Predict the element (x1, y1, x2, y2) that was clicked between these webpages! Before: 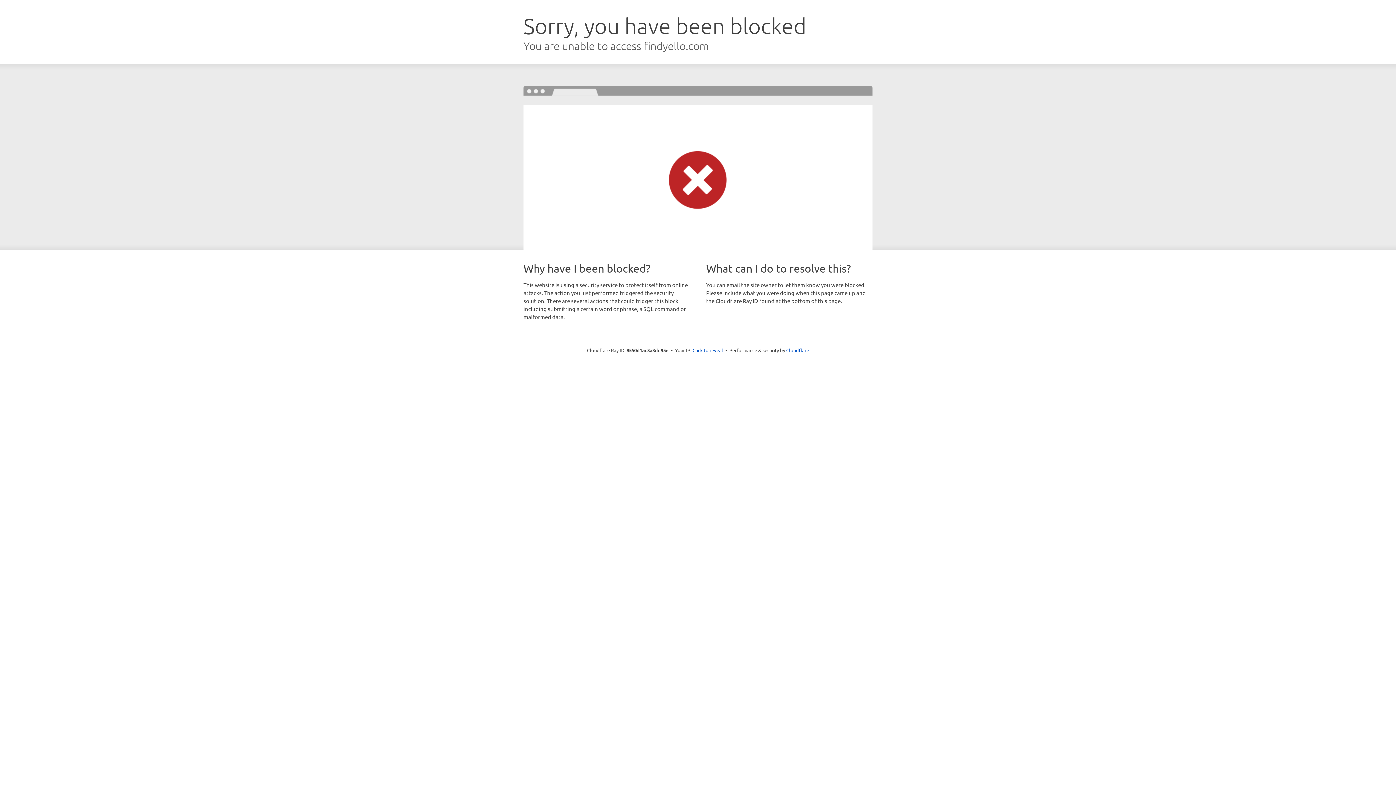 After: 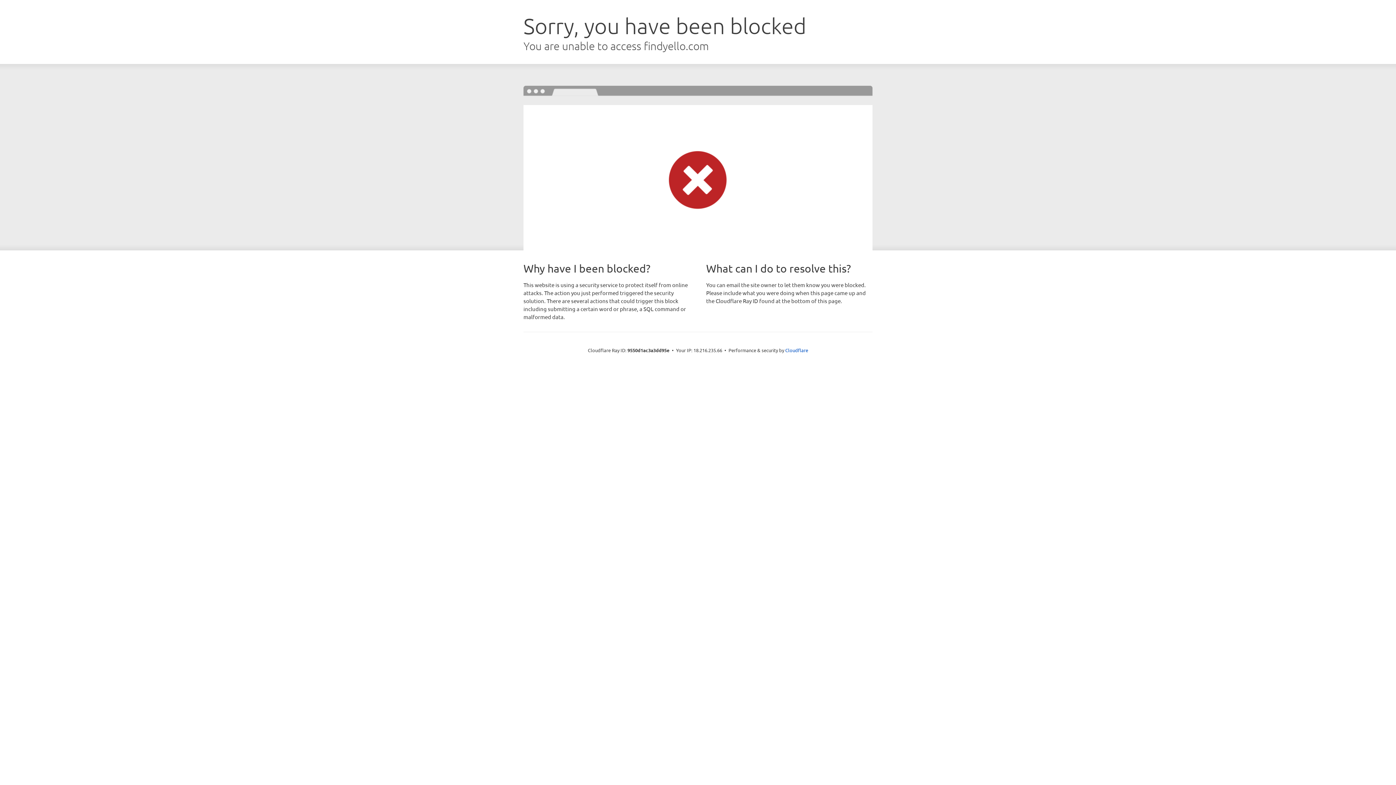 Action: label: Click to reveal bbox: (692, 346, 723, 353)